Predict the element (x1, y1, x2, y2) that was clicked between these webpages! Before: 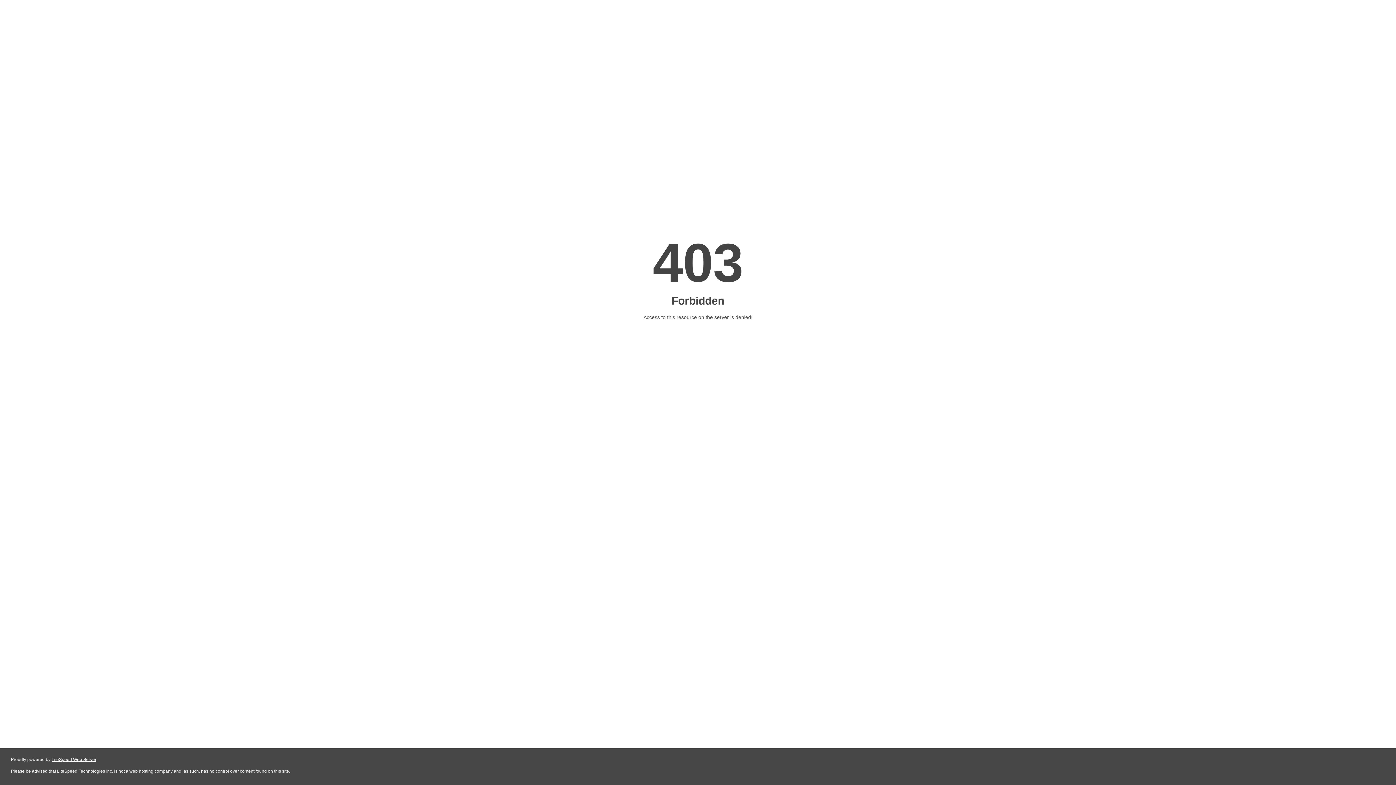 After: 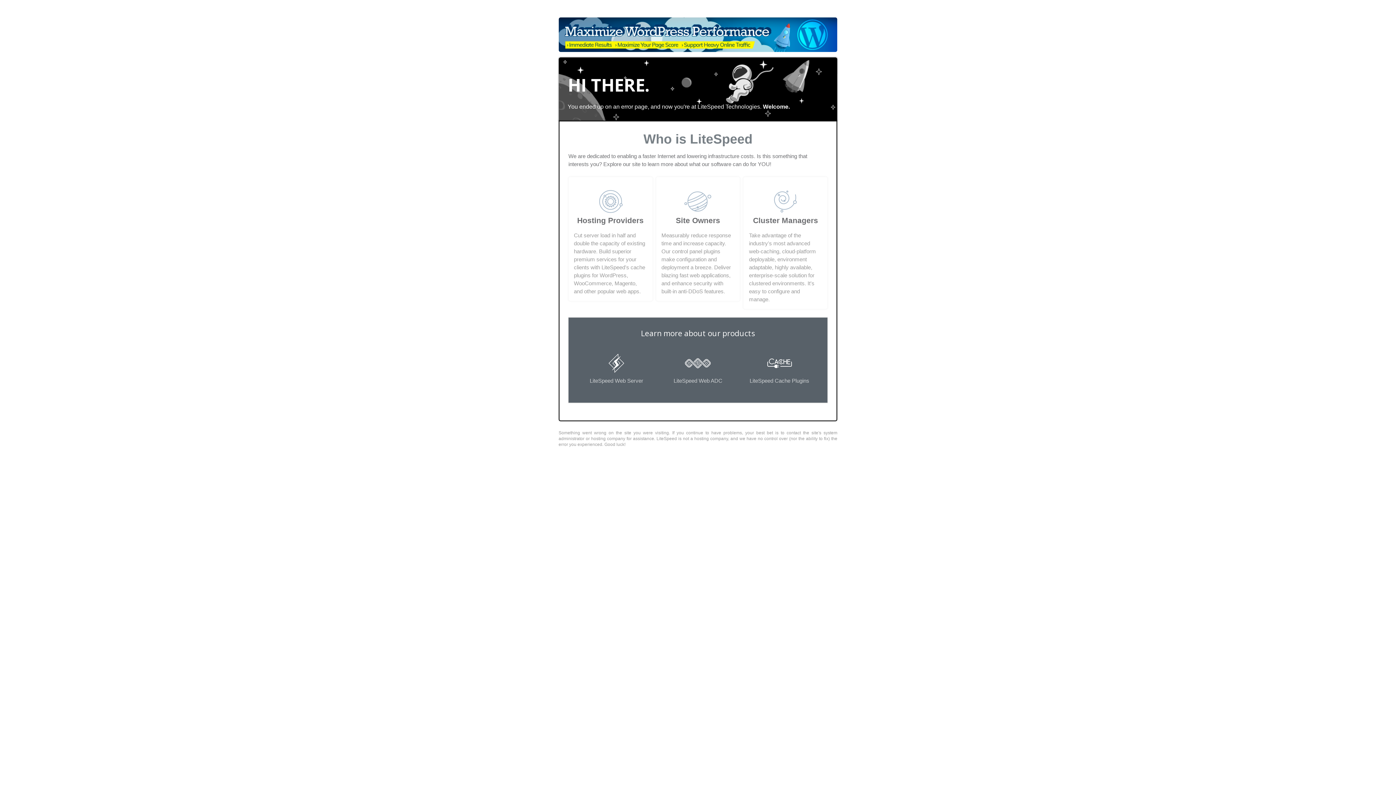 Action: label: LiteSpeed Web Server bbox: (51, 757, 96, 762)